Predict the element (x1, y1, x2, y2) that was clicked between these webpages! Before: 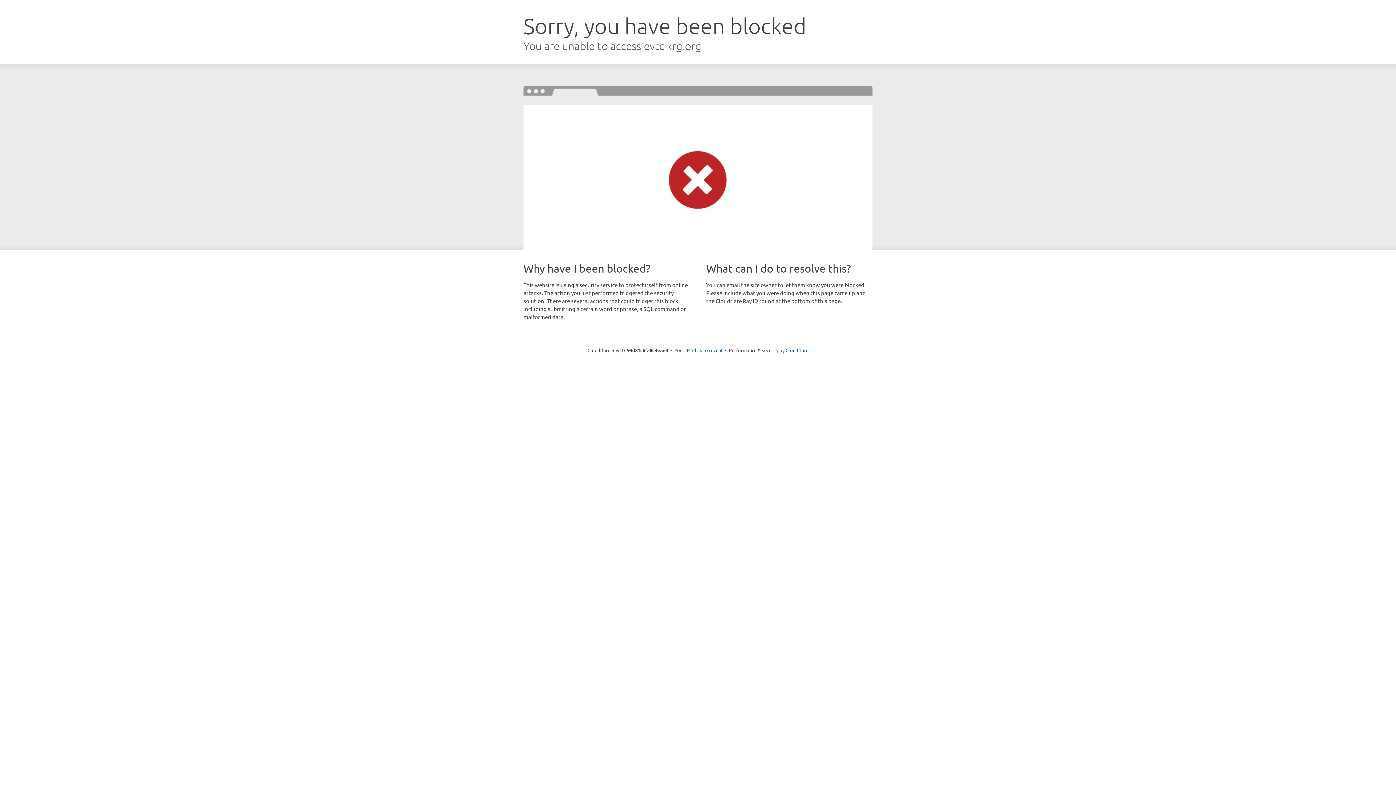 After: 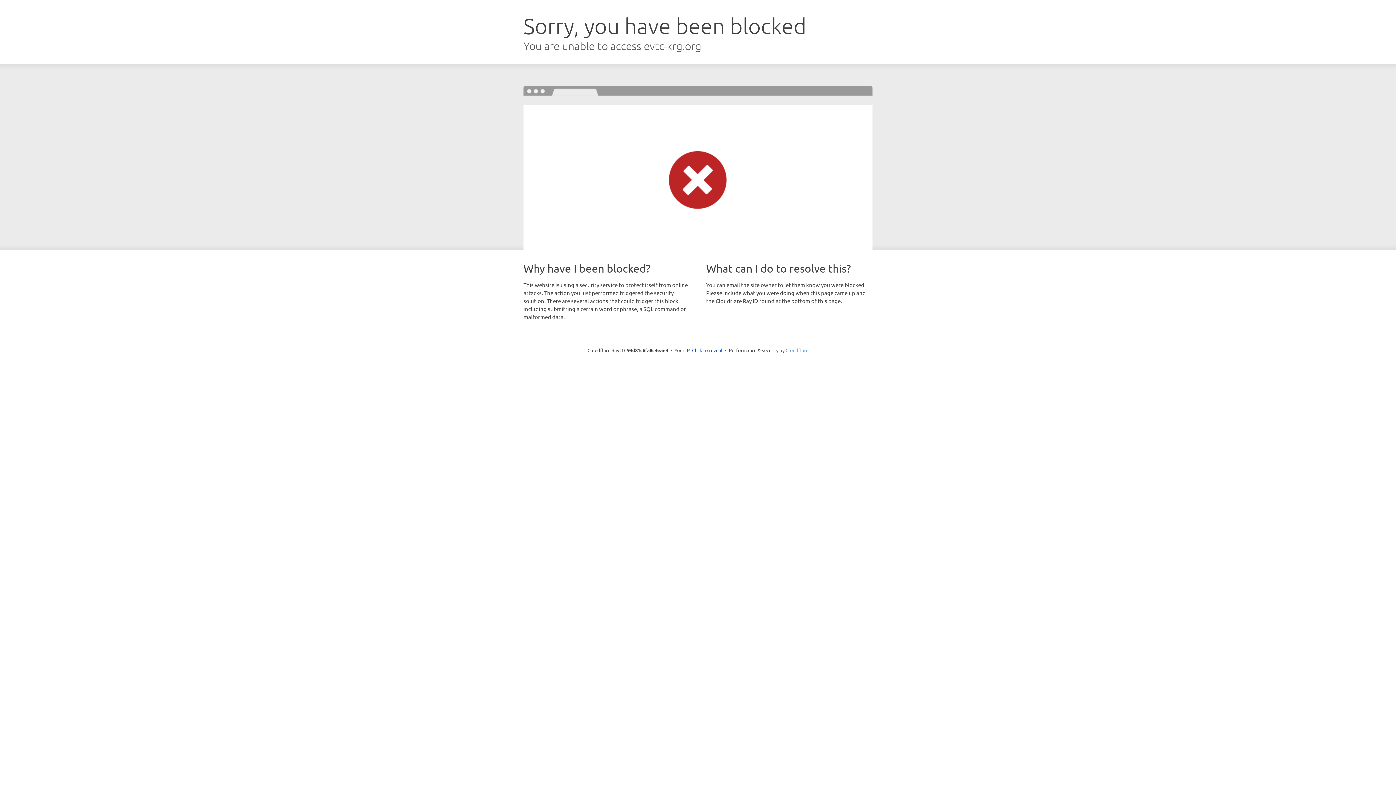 Action: label: Cloudflare bbox: (785, 347, 808, 353)